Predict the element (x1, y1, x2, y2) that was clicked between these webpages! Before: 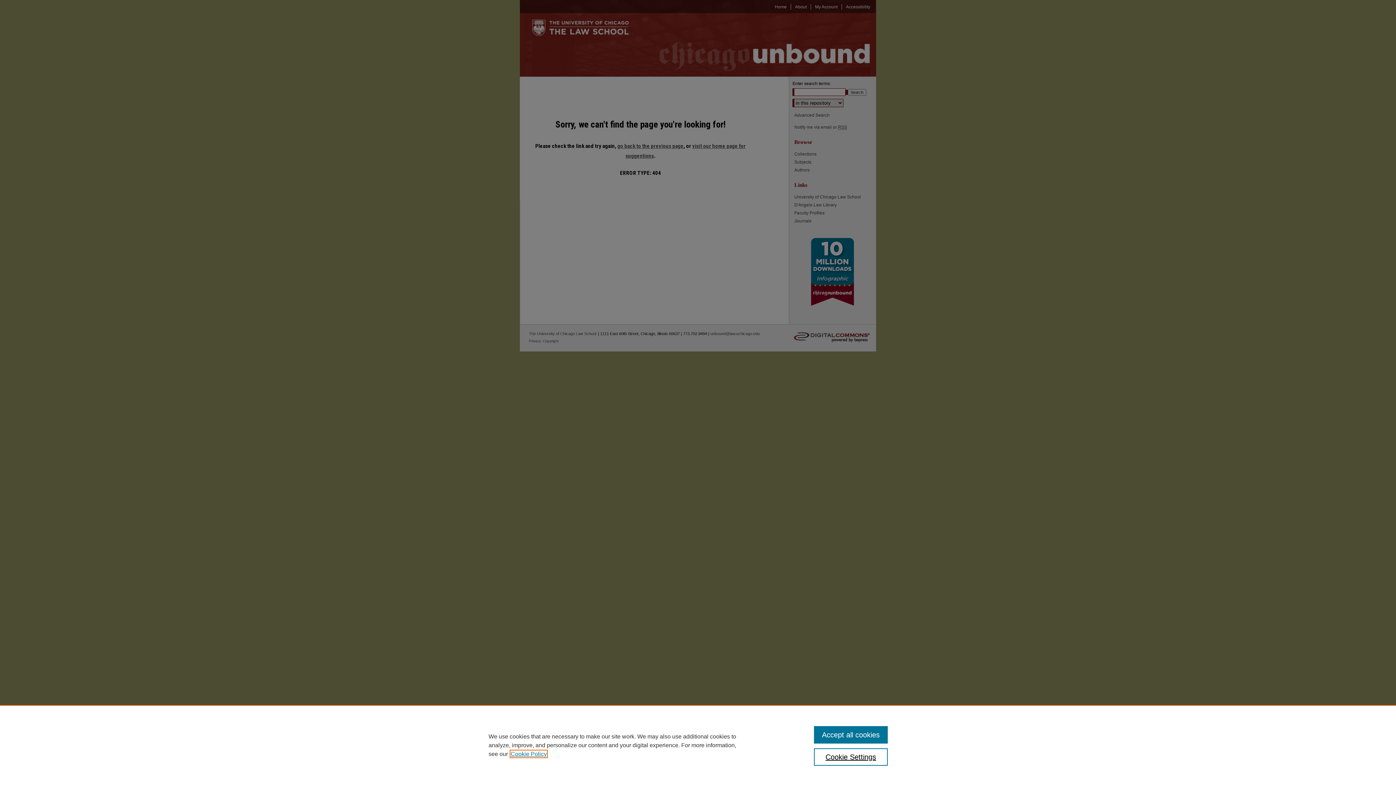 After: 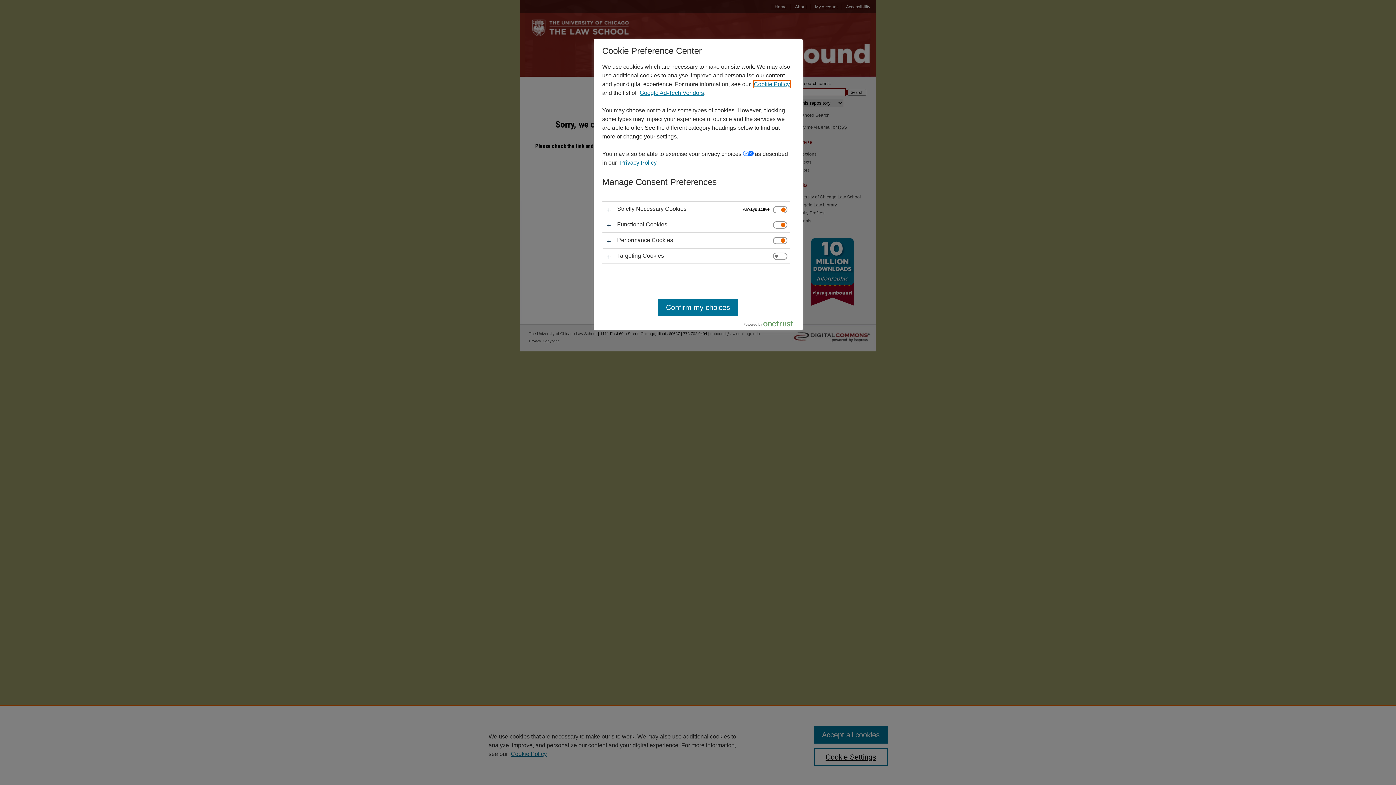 Action: label: Cookie Settings bbox: (814, 748, 887, 766)